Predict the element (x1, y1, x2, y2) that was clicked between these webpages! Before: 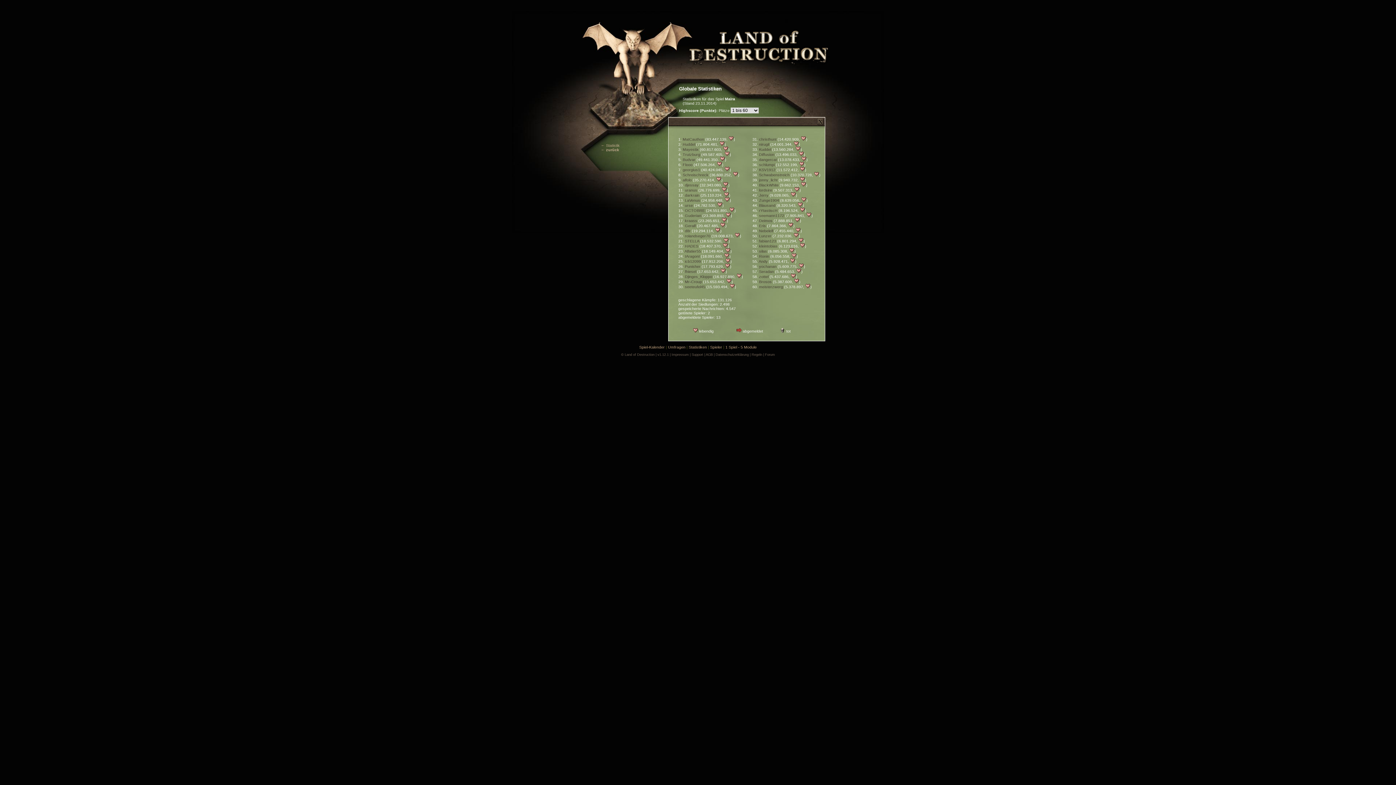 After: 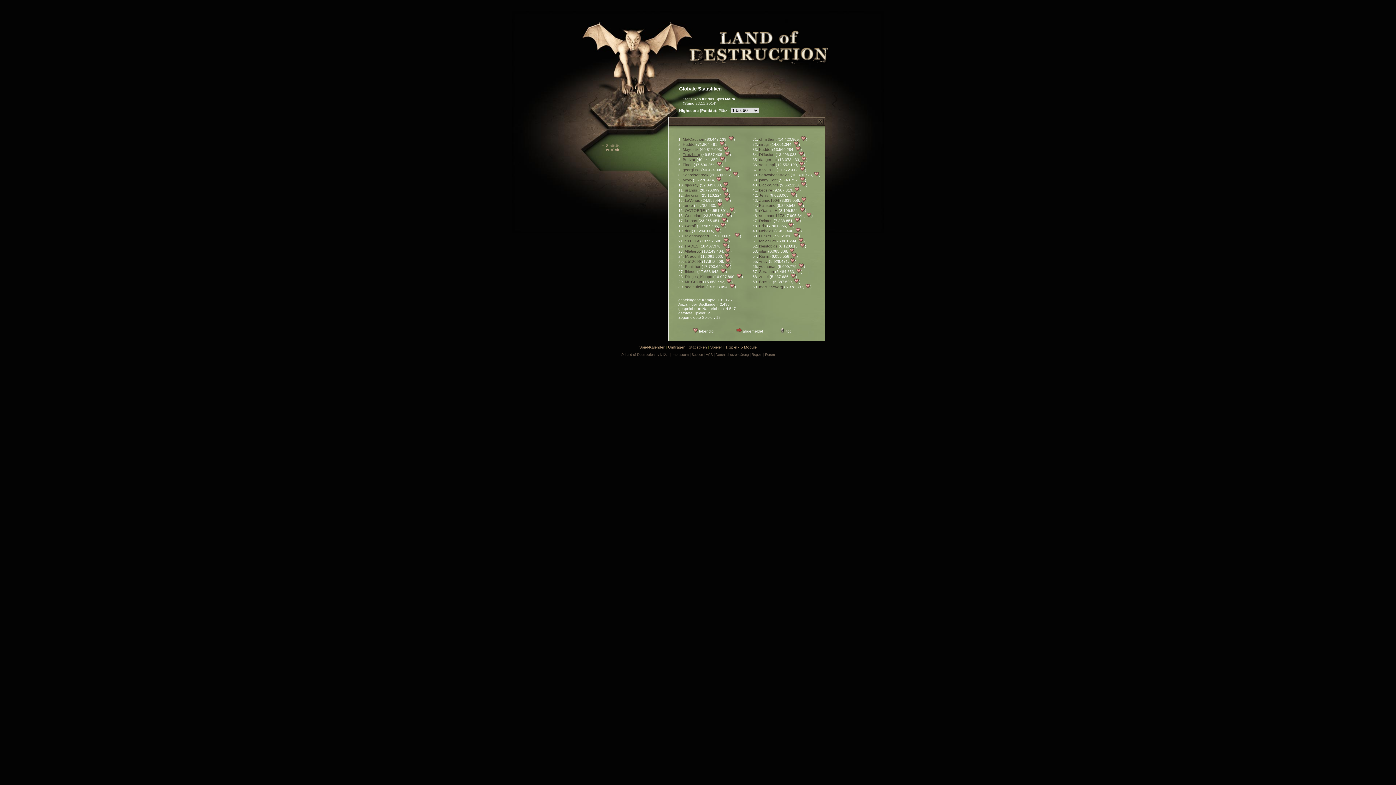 Action: label: Trutzburg bbox: (682, 152, 700, 156)